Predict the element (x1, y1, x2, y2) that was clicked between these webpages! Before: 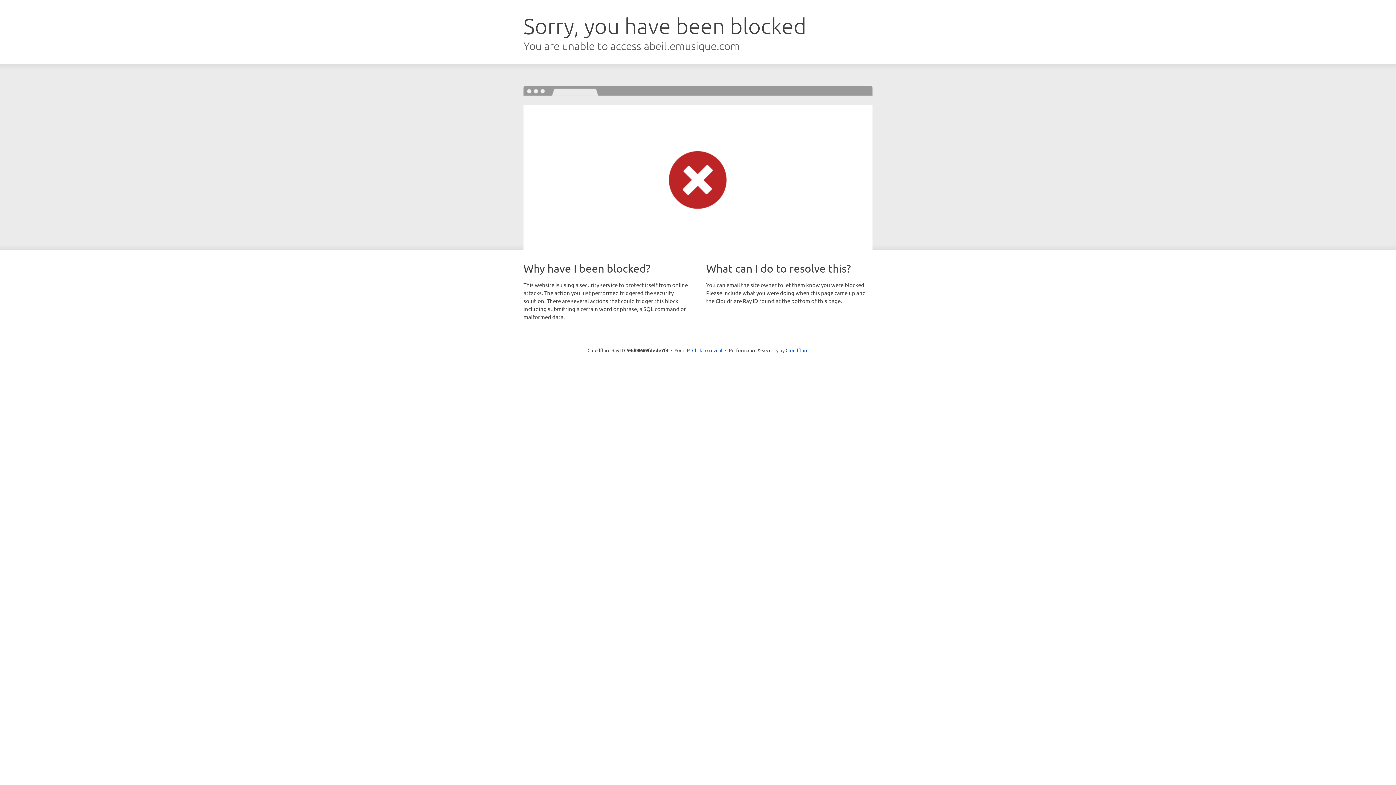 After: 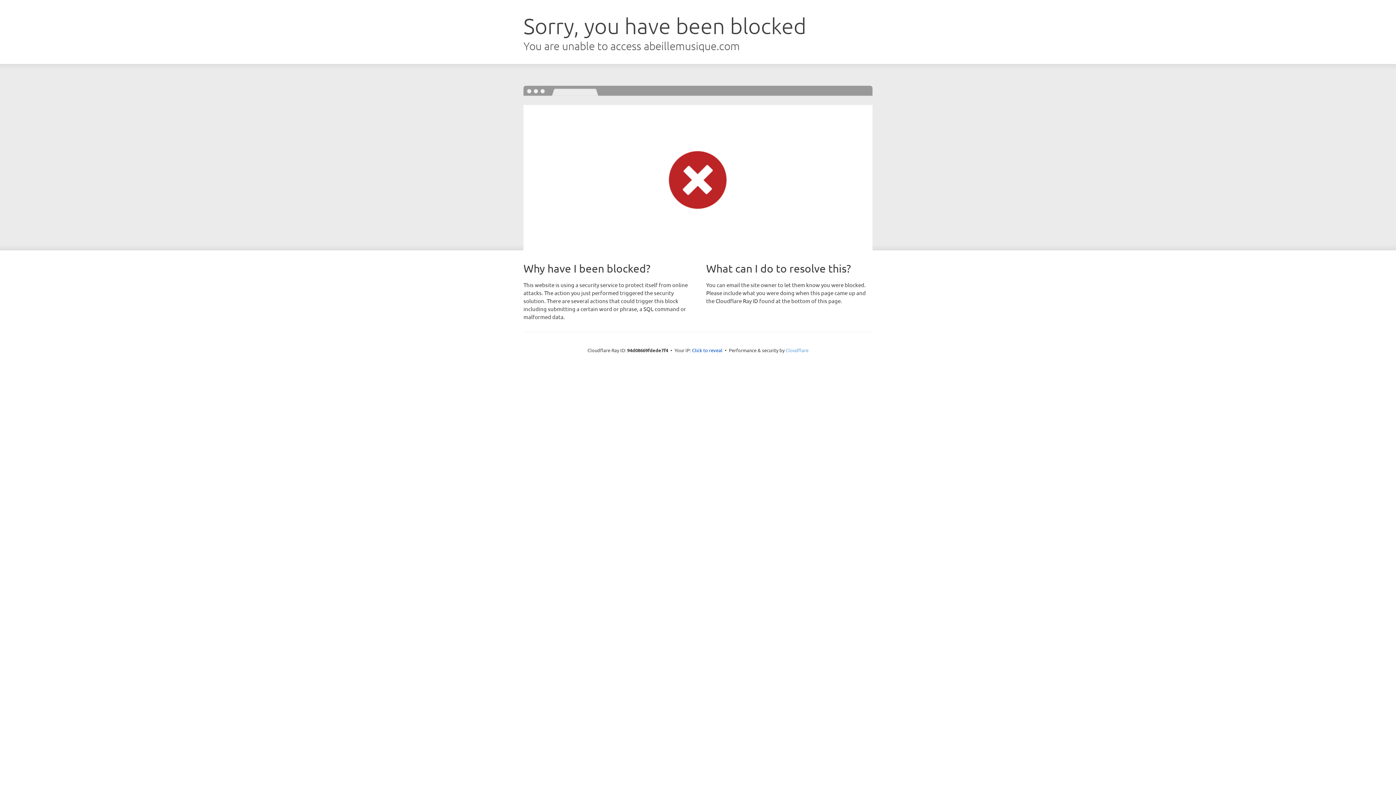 Action: label: Cloudflare bbox: (785, 347, 808, 353)